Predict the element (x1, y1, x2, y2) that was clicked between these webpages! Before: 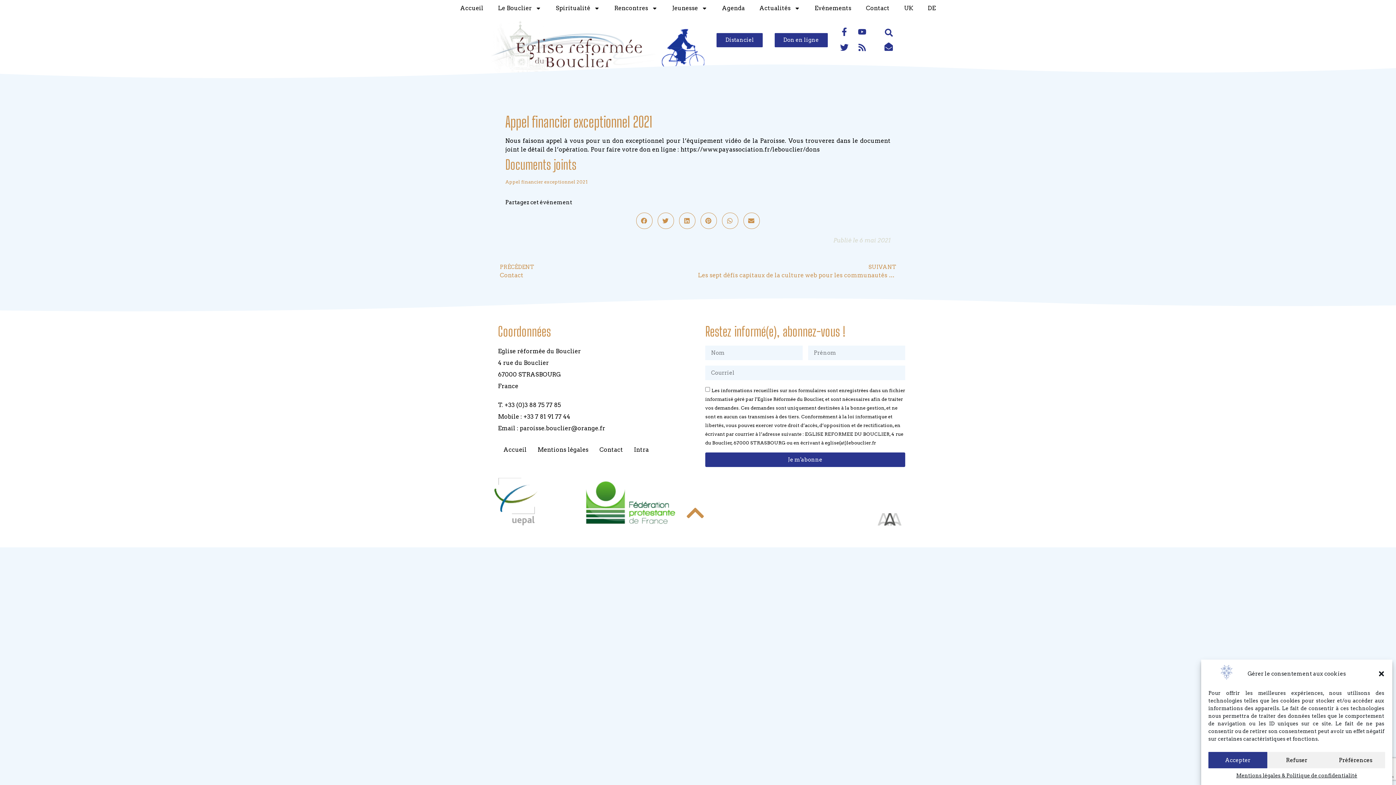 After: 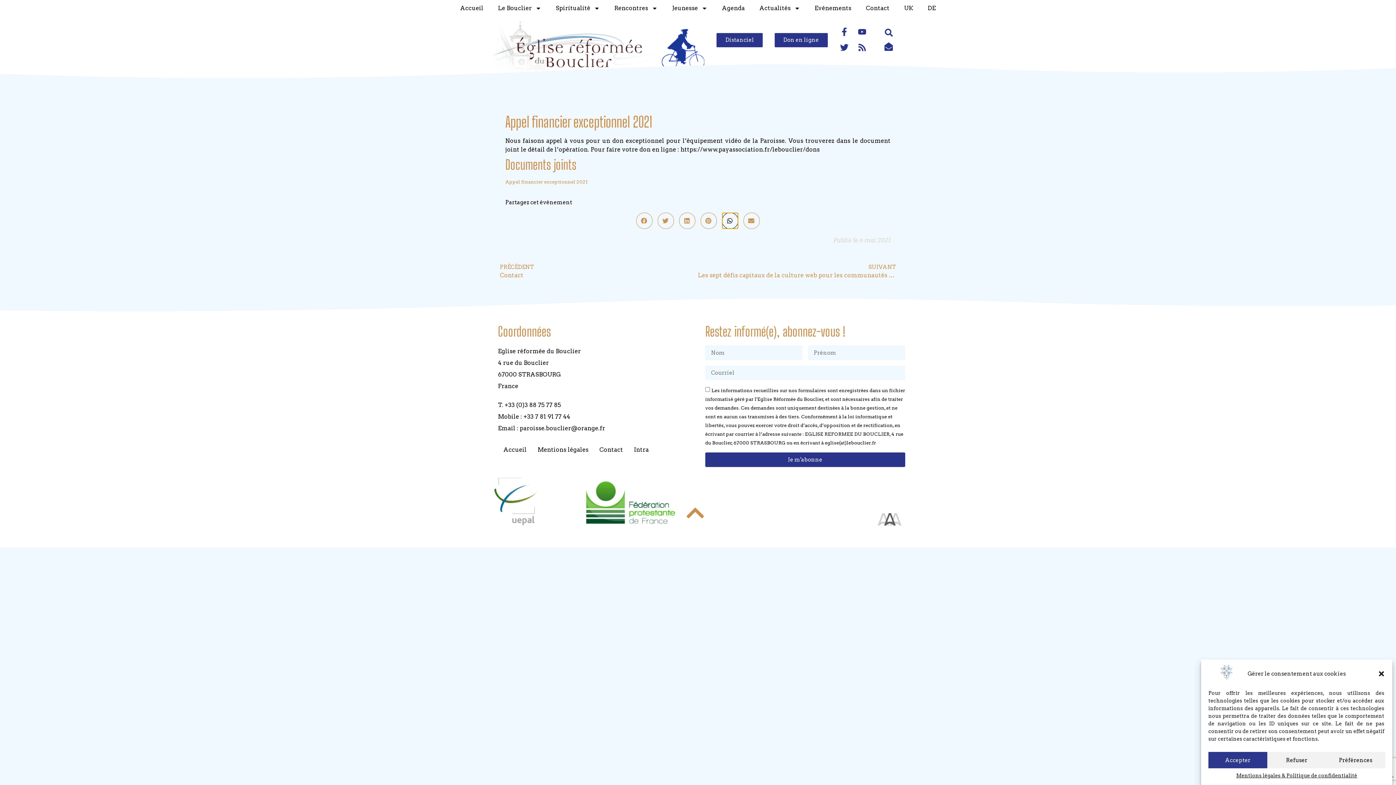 Action: bbox: (722, 212, 738, 229) label: Partager sur whatsapp